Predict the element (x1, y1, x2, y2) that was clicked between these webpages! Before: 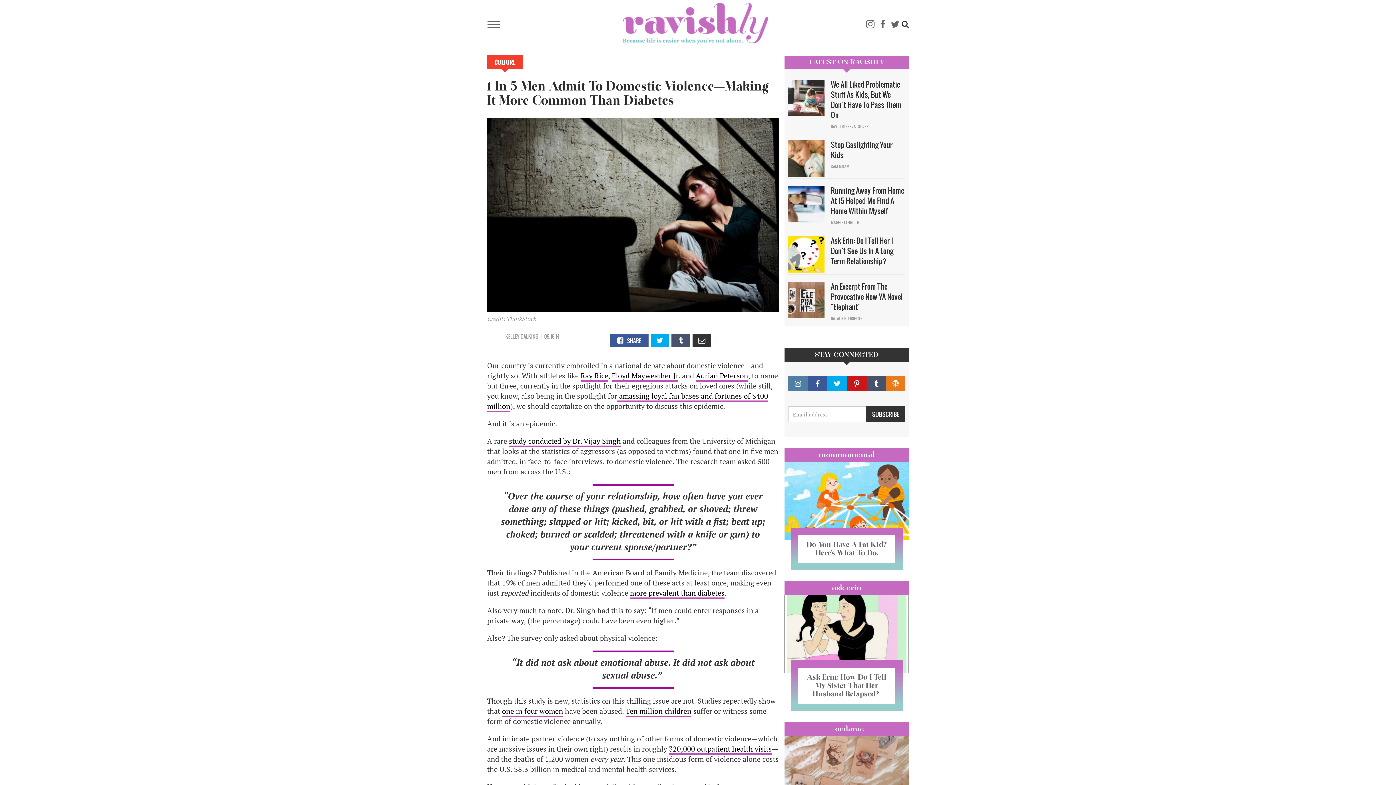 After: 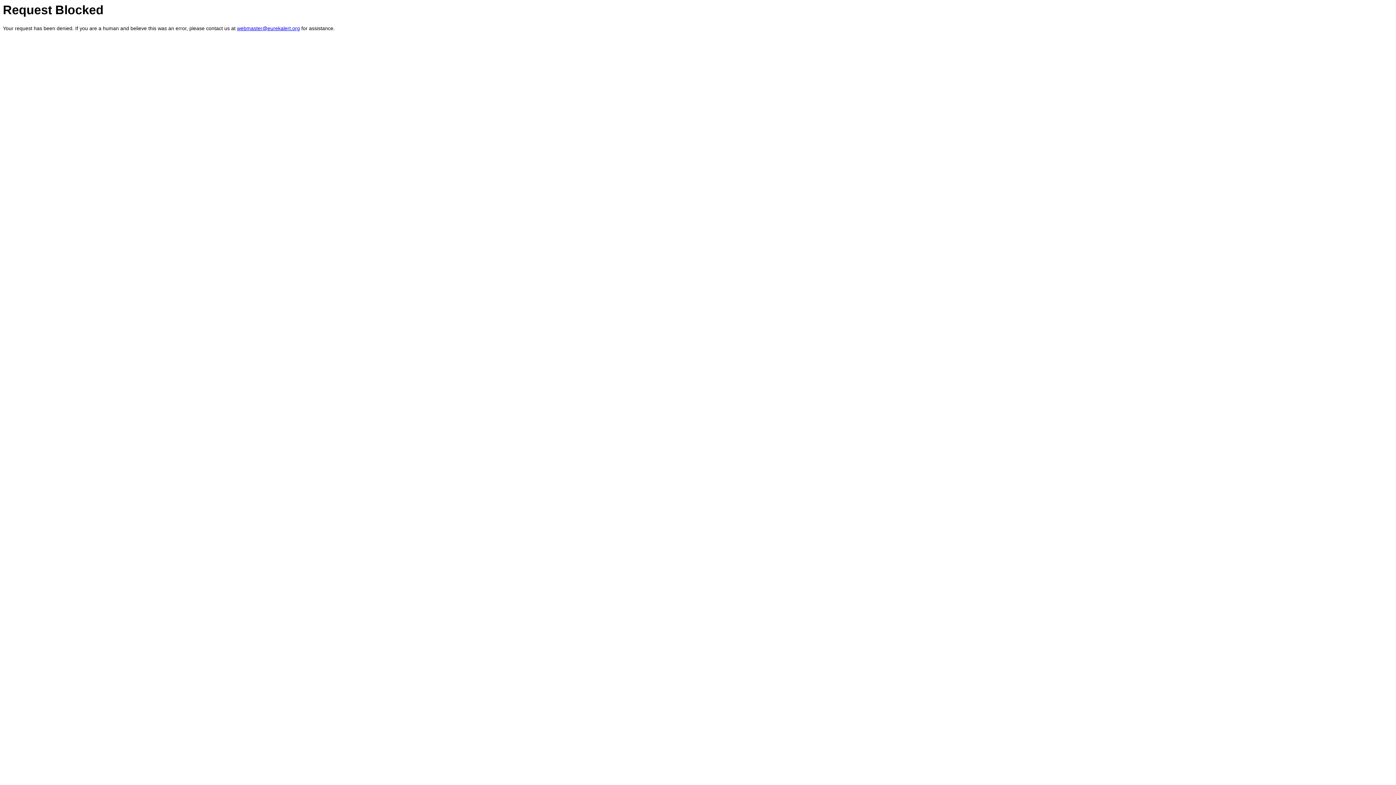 Action: bbox: (669, 744, 772, 755) label: 320,000 outpatient health visits